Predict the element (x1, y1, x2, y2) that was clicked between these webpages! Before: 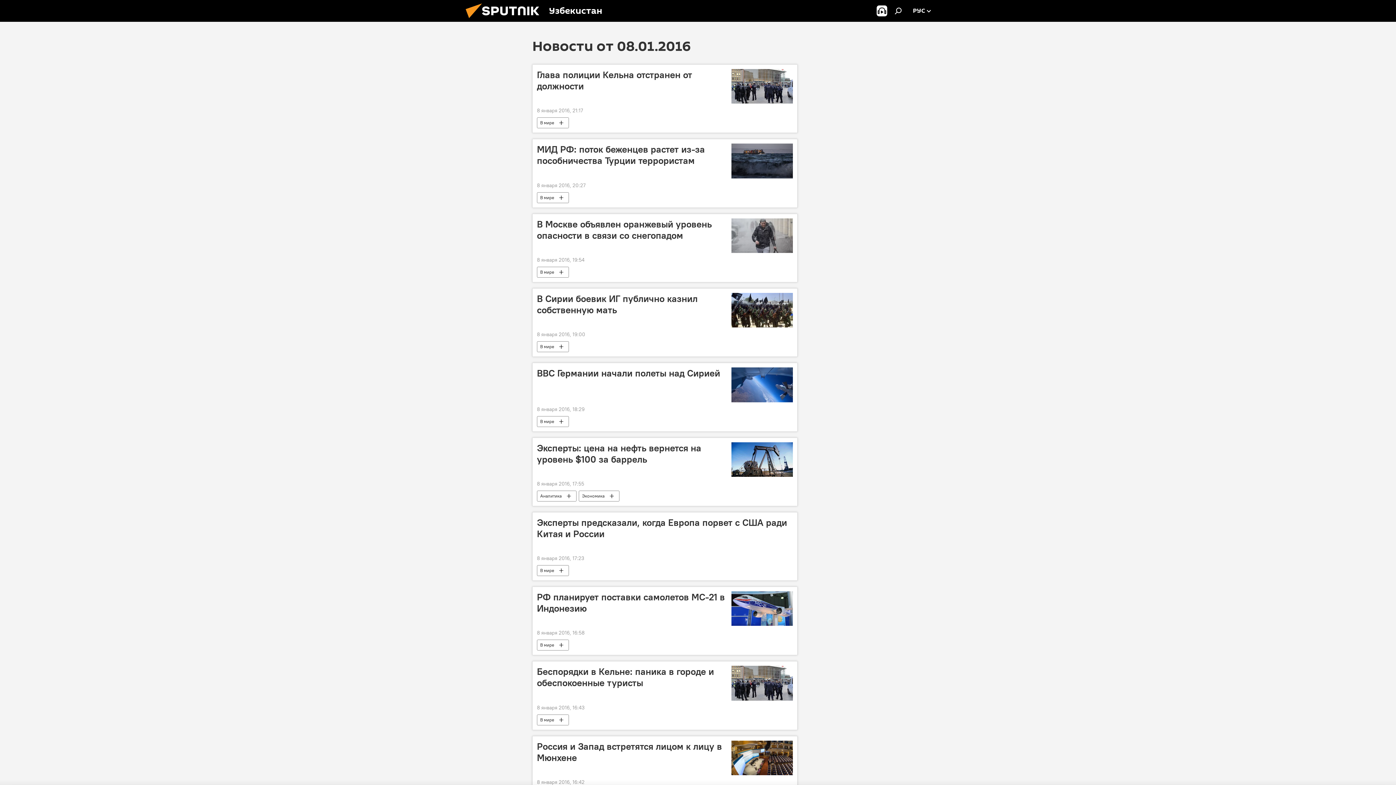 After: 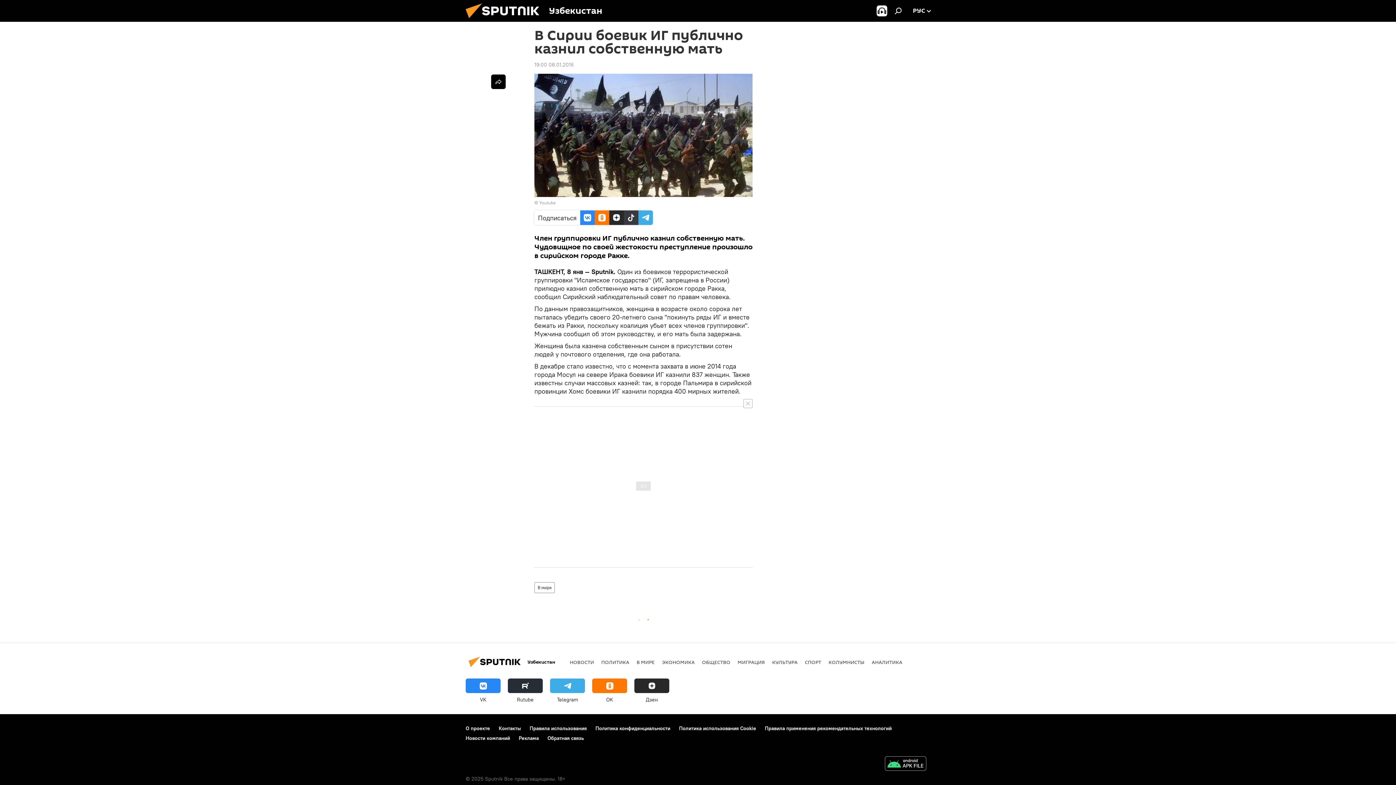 Action: bbox: (731, 293, 793, 327)